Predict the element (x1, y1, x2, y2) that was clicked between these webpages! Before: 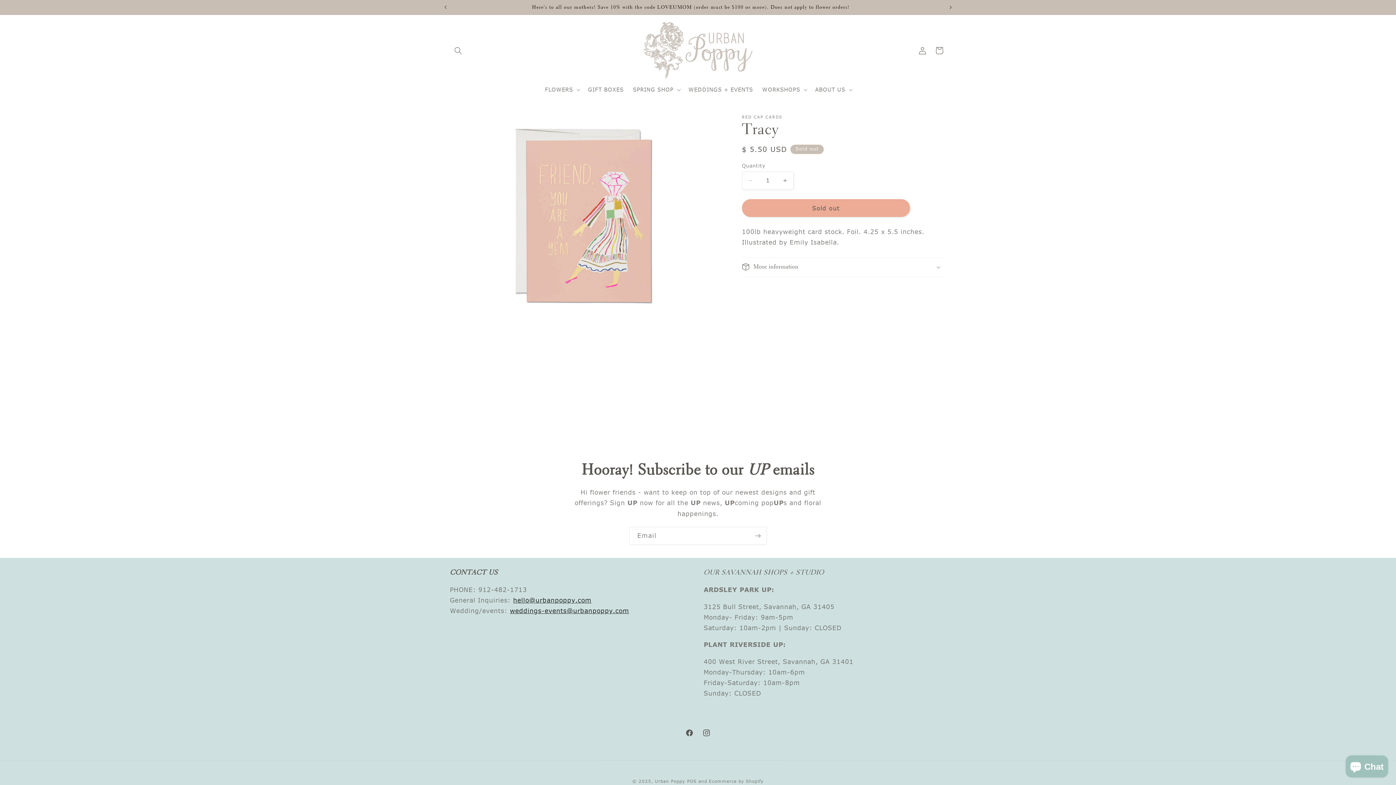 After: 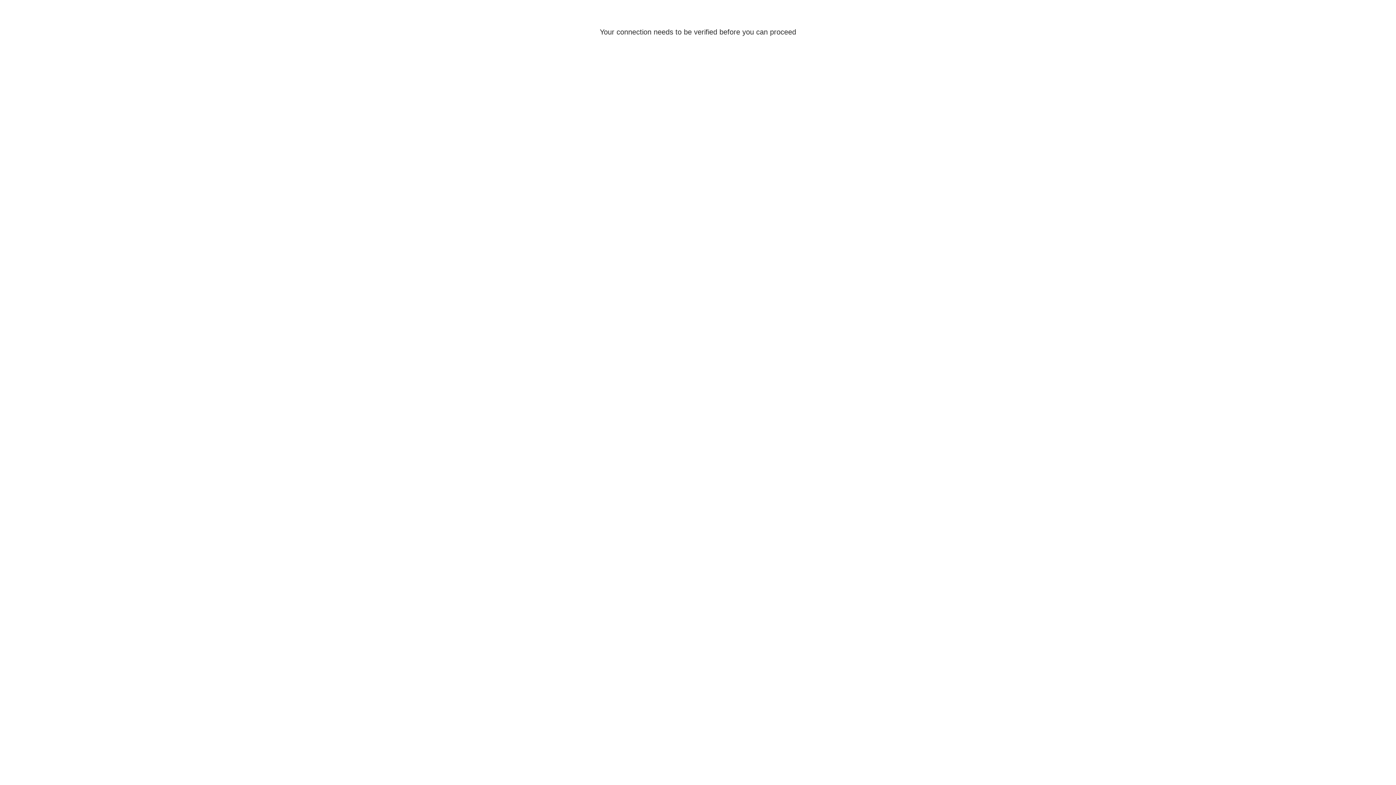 Action: bbox: (914, 42, 931, 58) label: Log in